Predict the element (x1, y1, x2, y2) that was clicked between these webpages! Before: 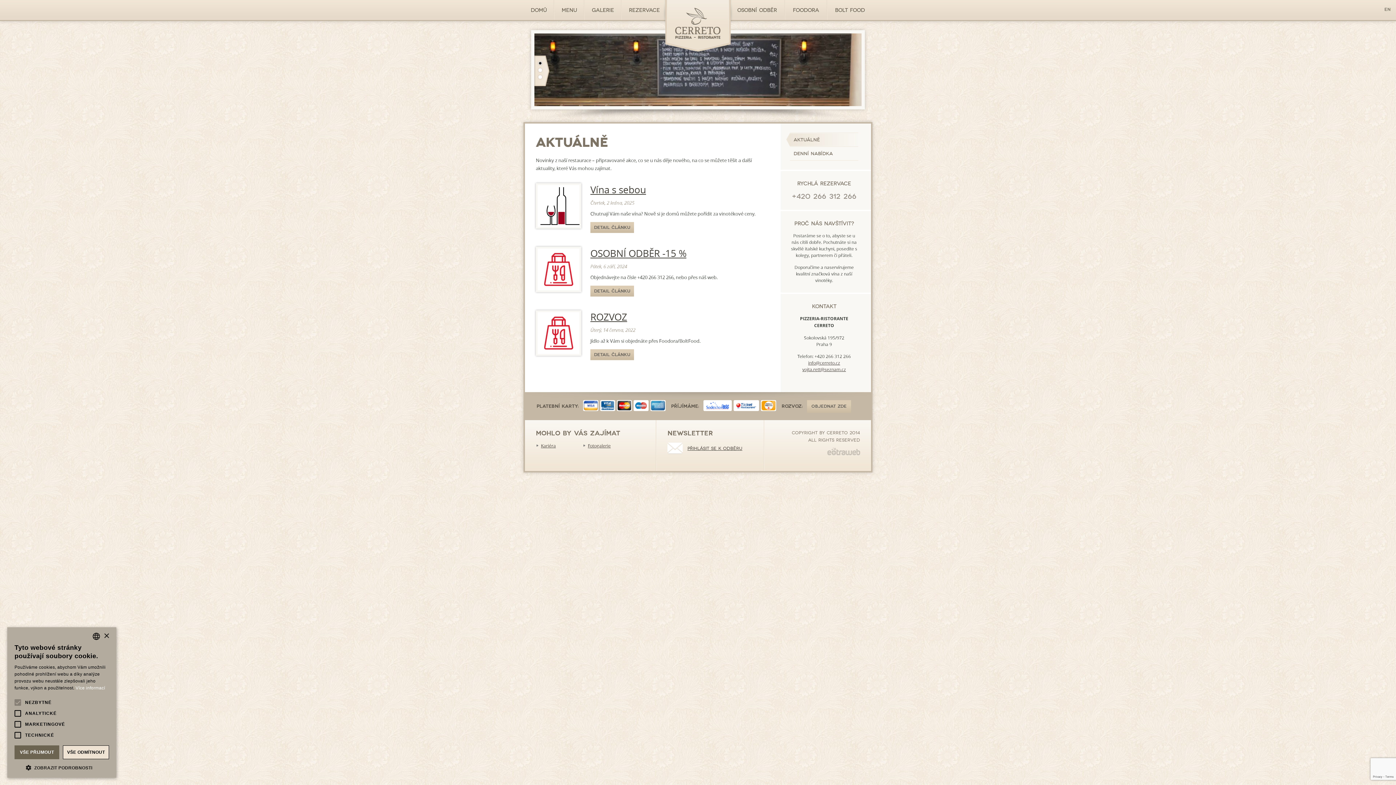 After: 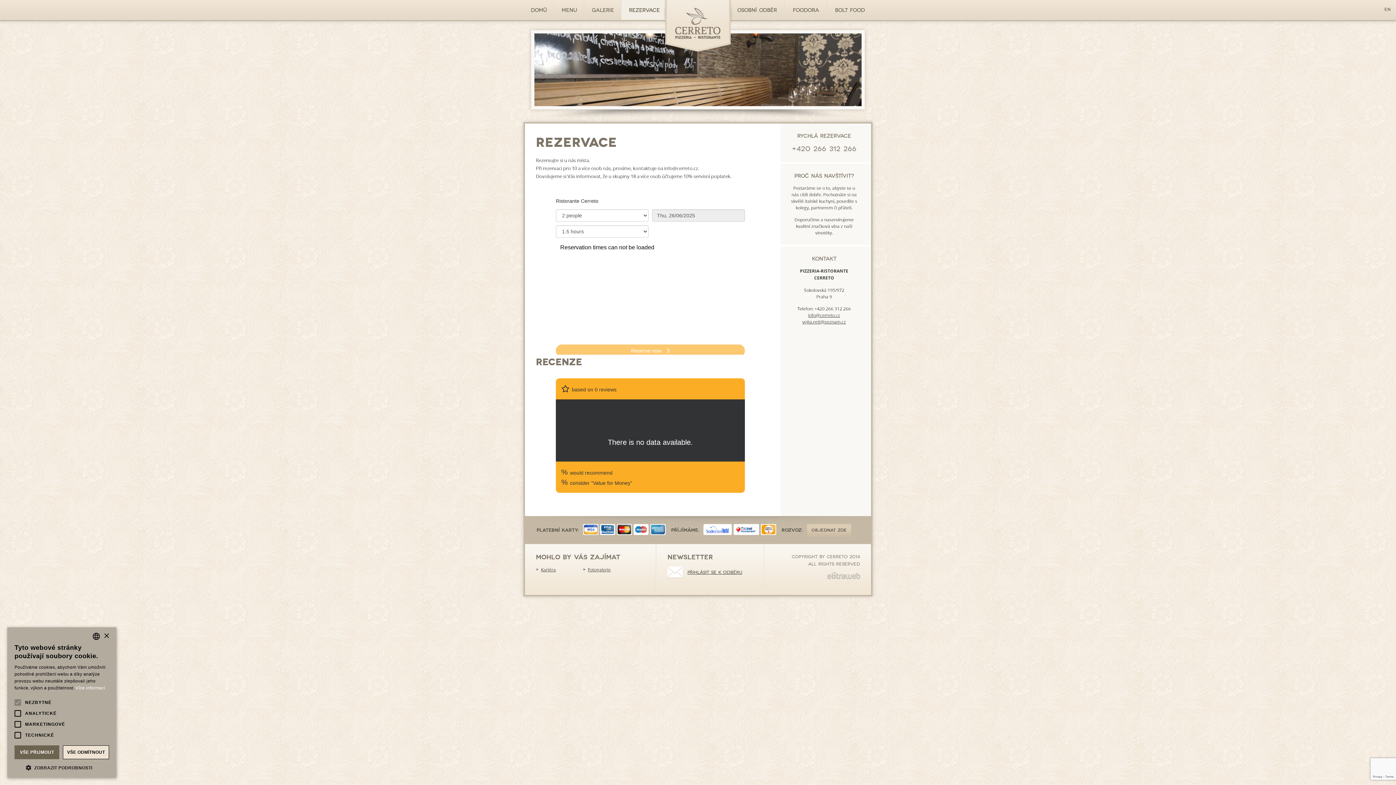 Action: label: Rezervace bbox: (621, 0, 674, 20)